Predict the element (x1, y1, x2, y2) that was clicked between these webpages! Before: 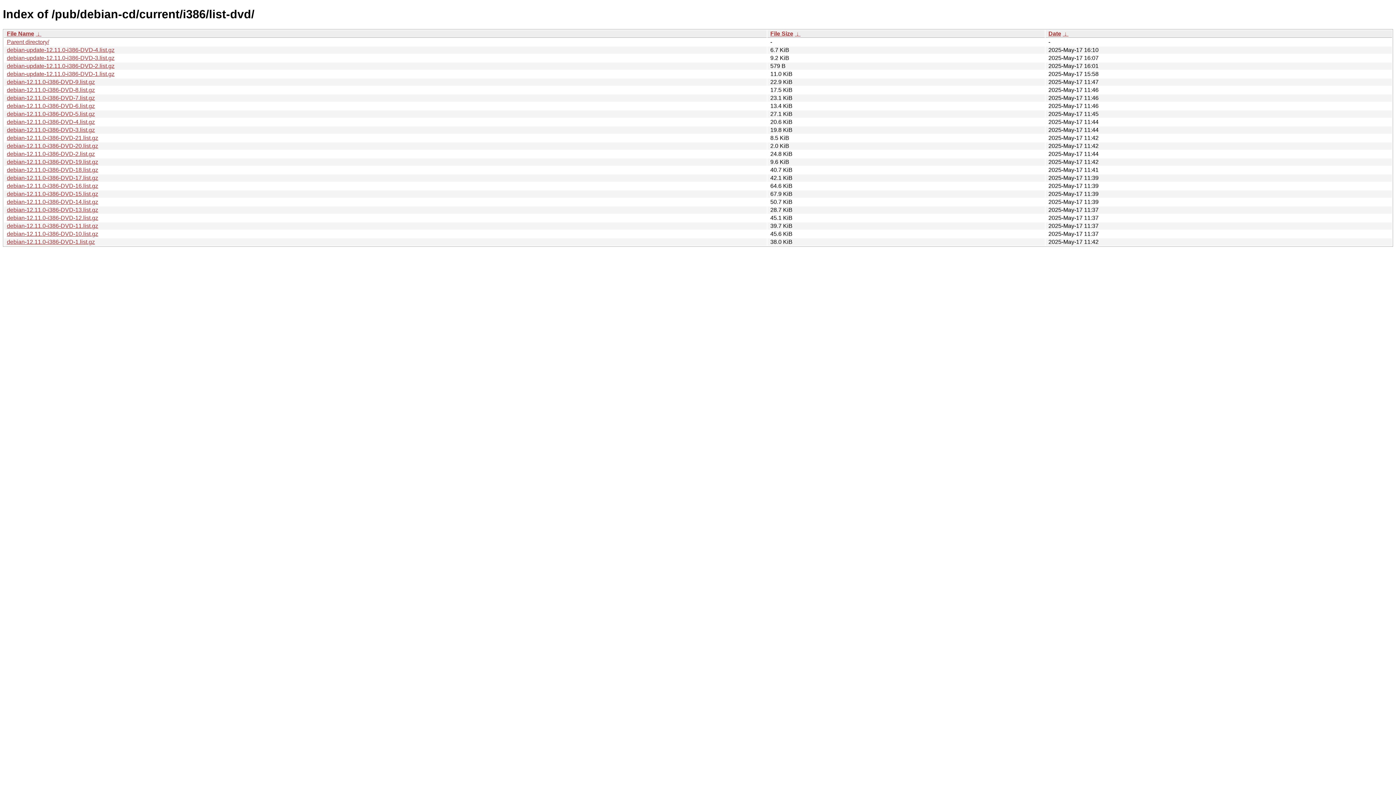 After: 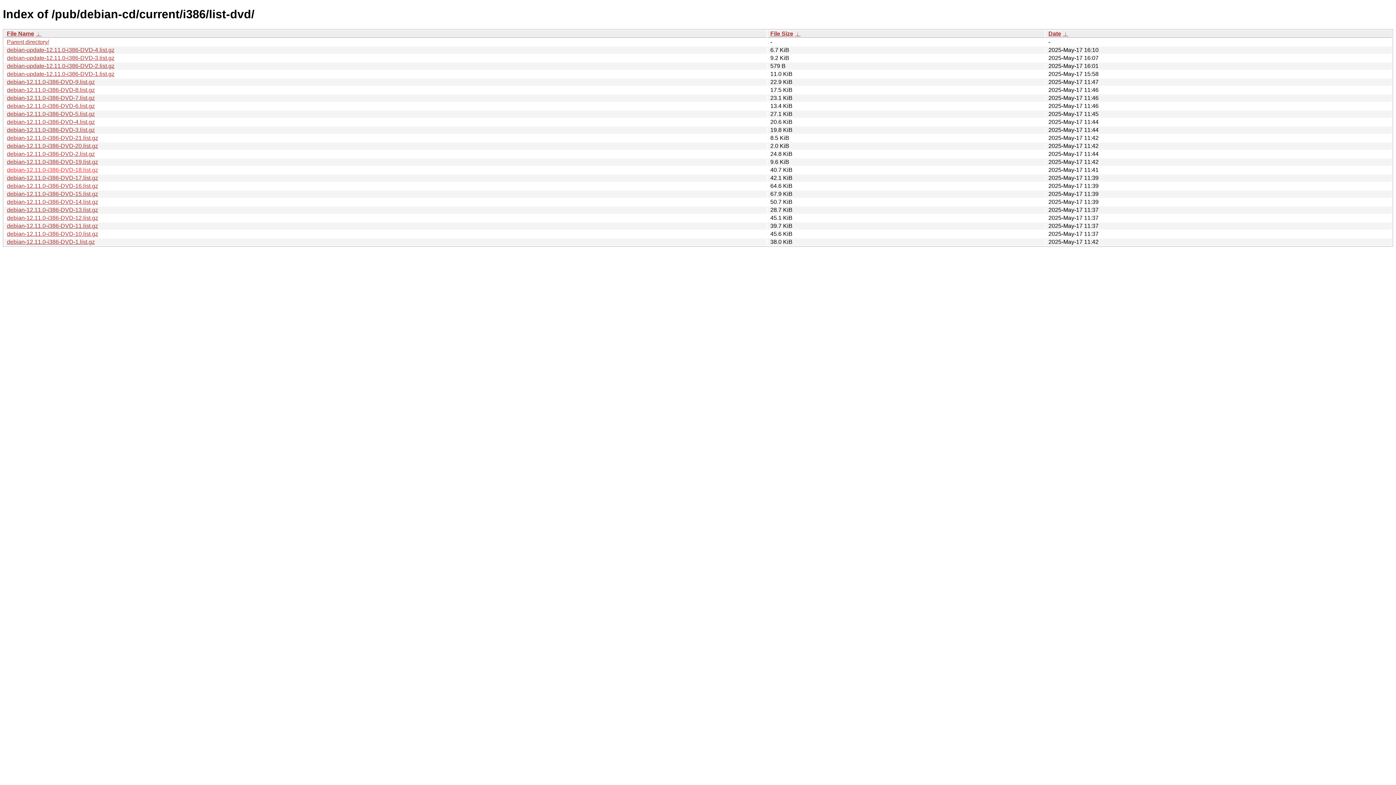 Action: bbox: (6, 166, 98, 173) label: debian-12.11.0-i386-DVD-18.list.gz